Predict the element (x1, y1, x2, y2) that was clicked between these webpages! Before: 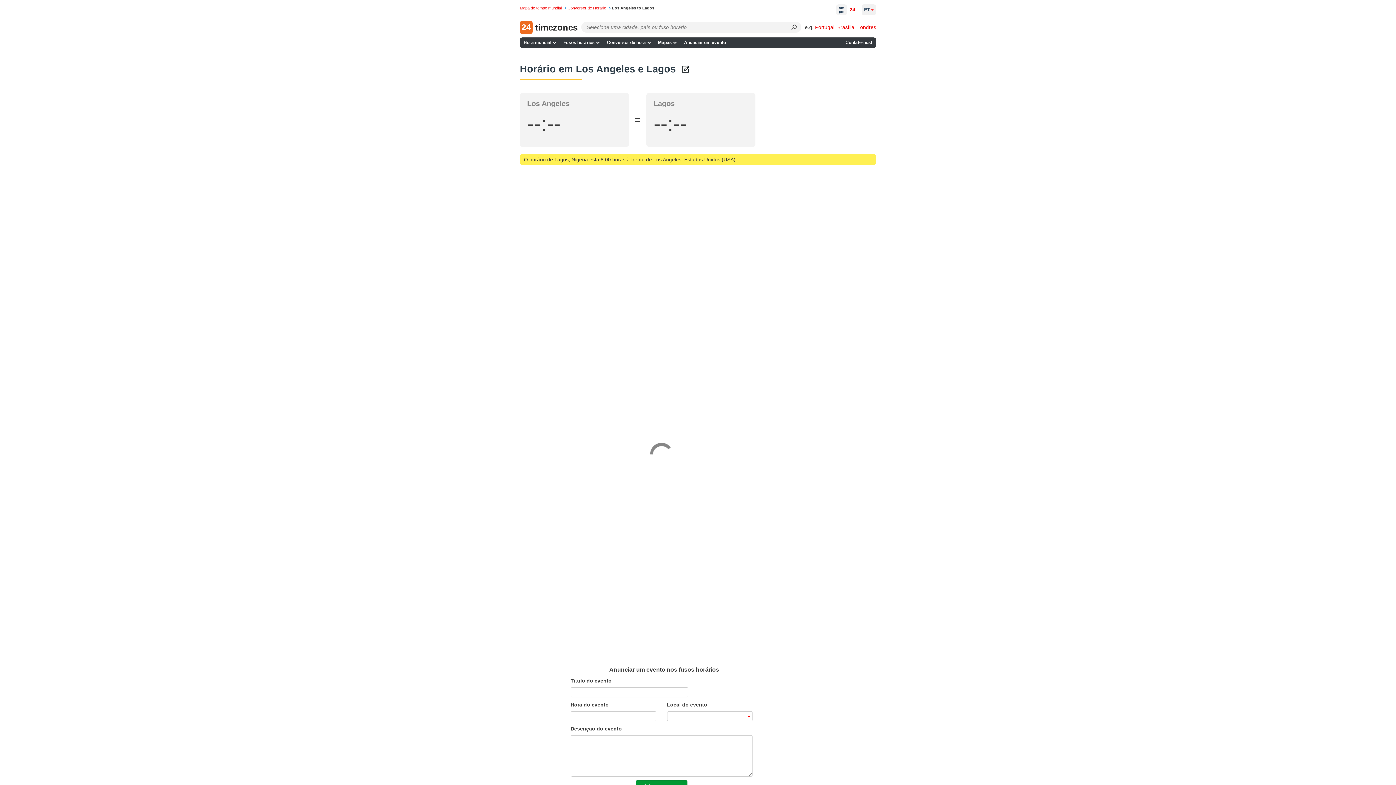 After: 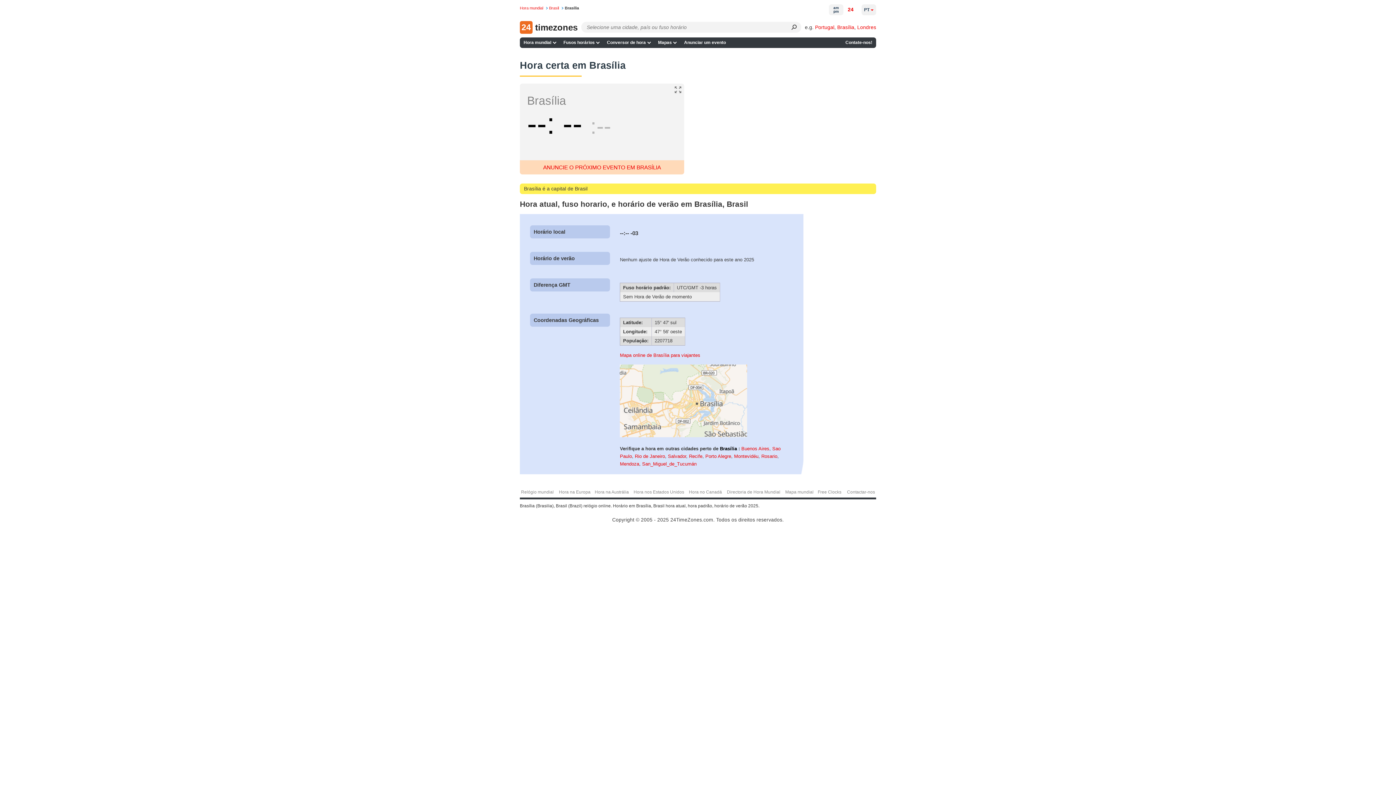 Action: label: Brasília bbox: (837, 24, 854, 30)